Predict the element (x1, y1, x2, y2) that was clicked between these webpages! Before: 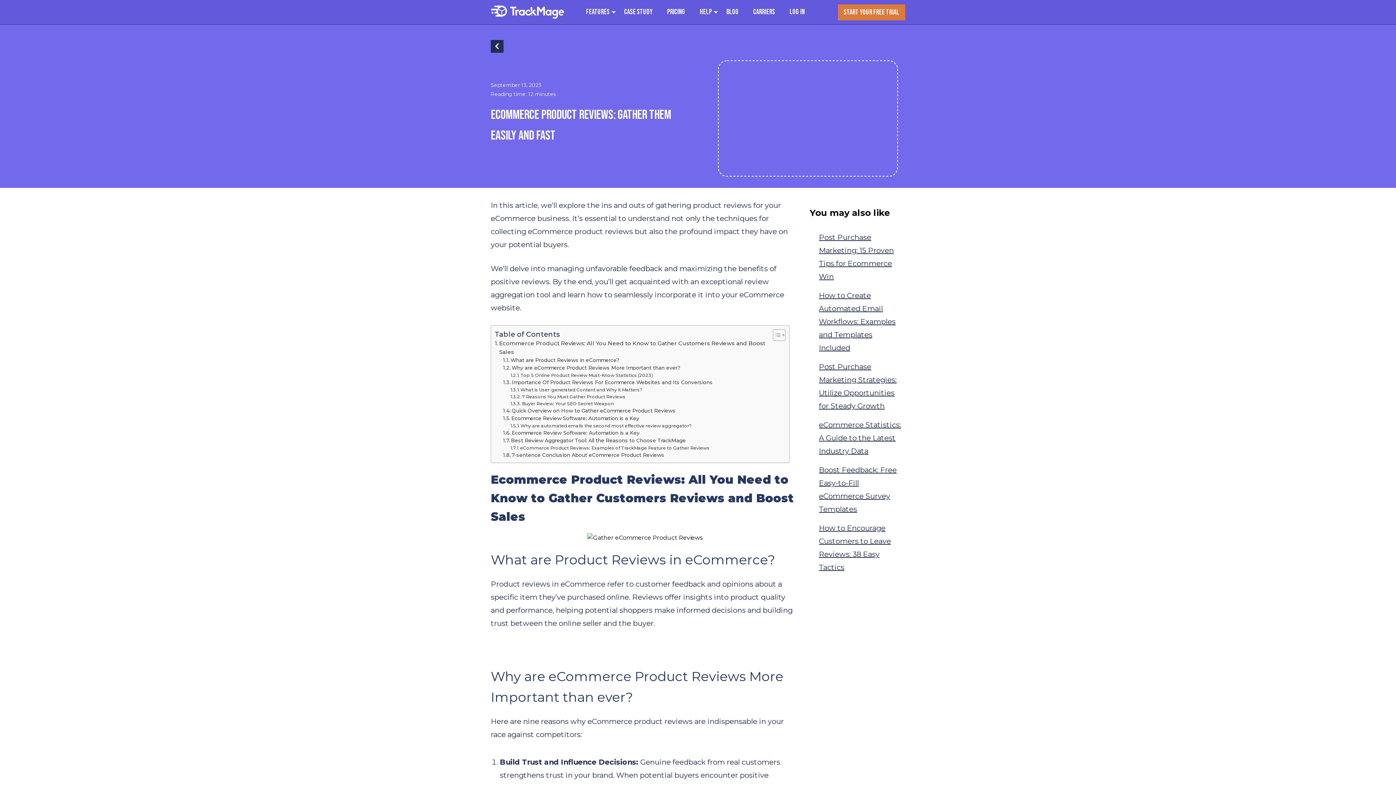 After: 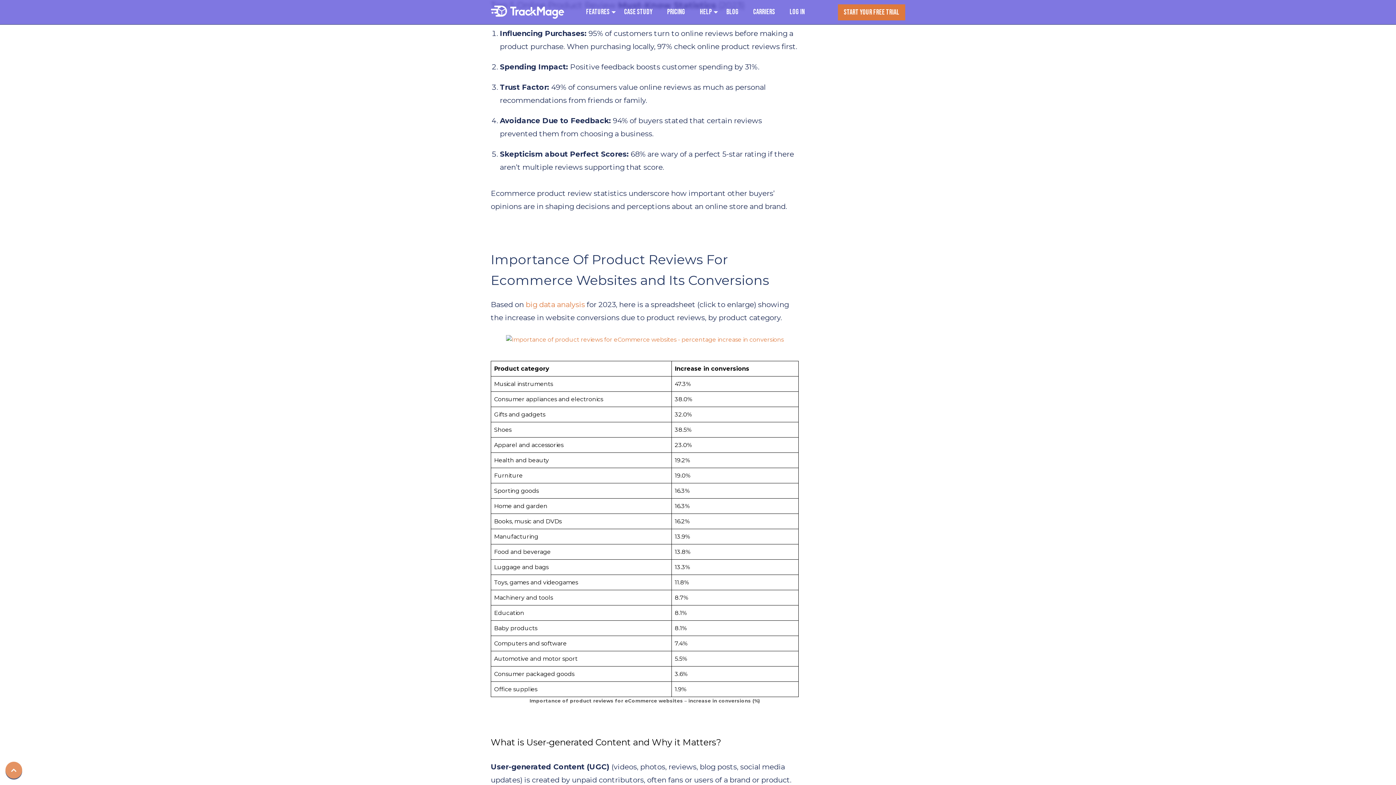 Action: bbox: (510, 372, 653, 379) label: Top 5 Online Product Review Must-Know Statistics (2023)